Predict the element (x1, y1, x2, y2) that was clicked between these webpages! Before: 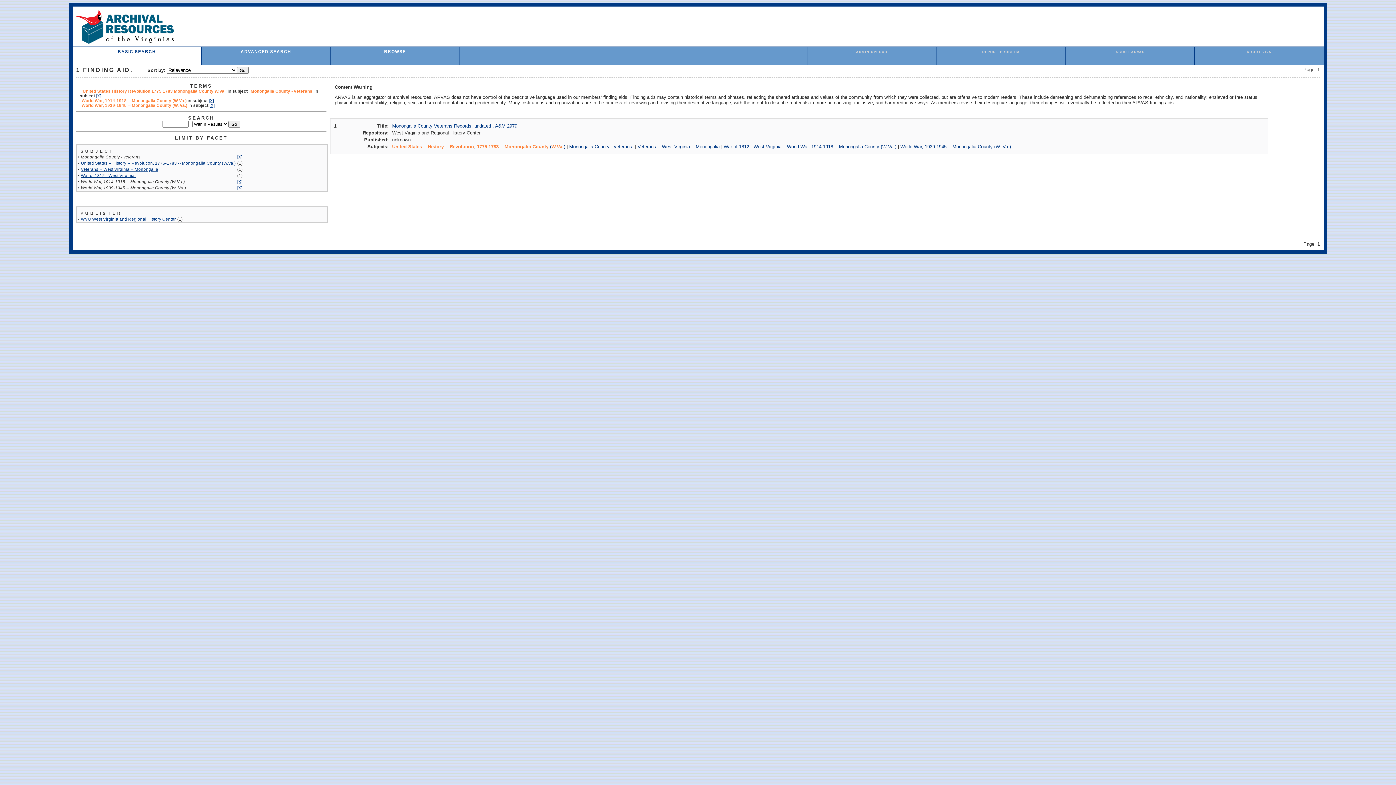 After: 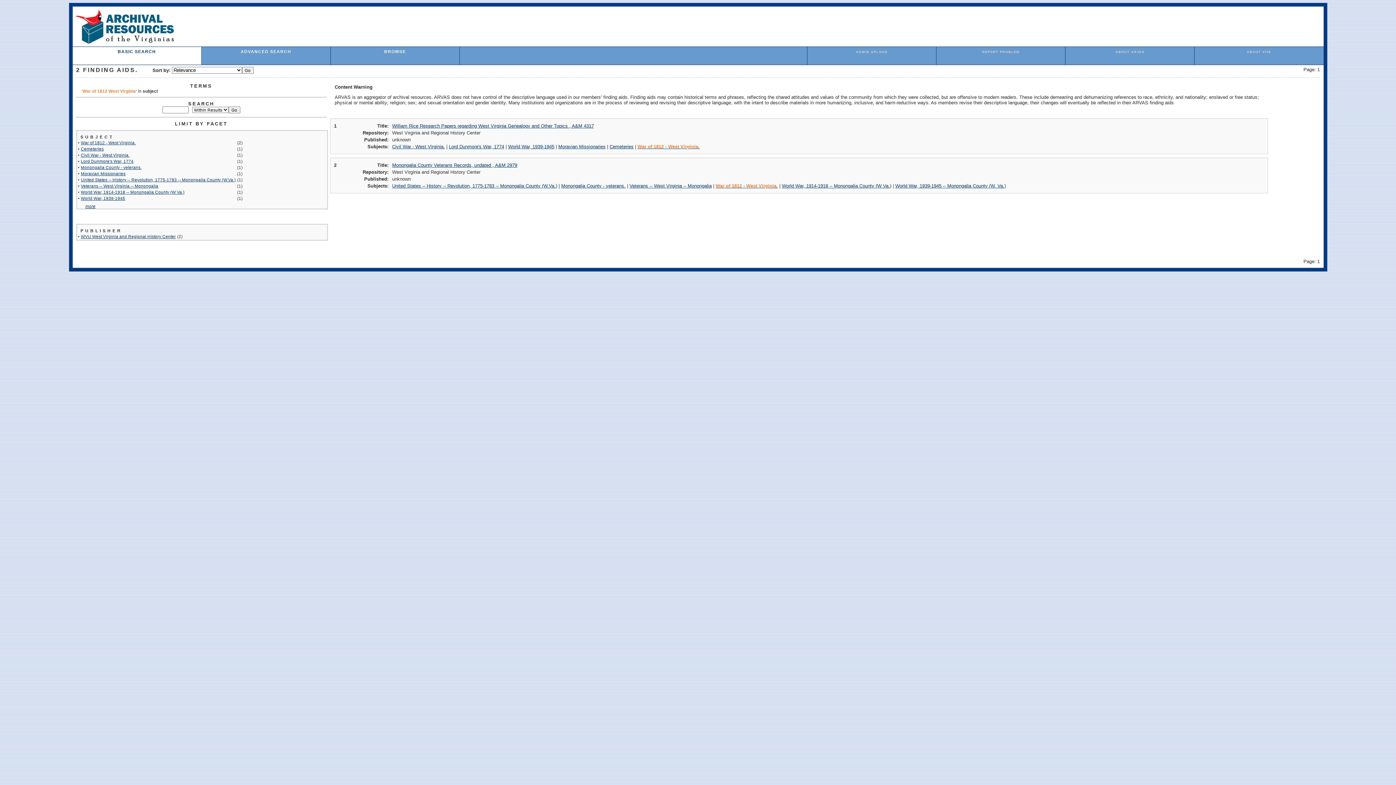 Action: bbox: (723, 144, 783, 149) label: War of 1812 - West Virginia.